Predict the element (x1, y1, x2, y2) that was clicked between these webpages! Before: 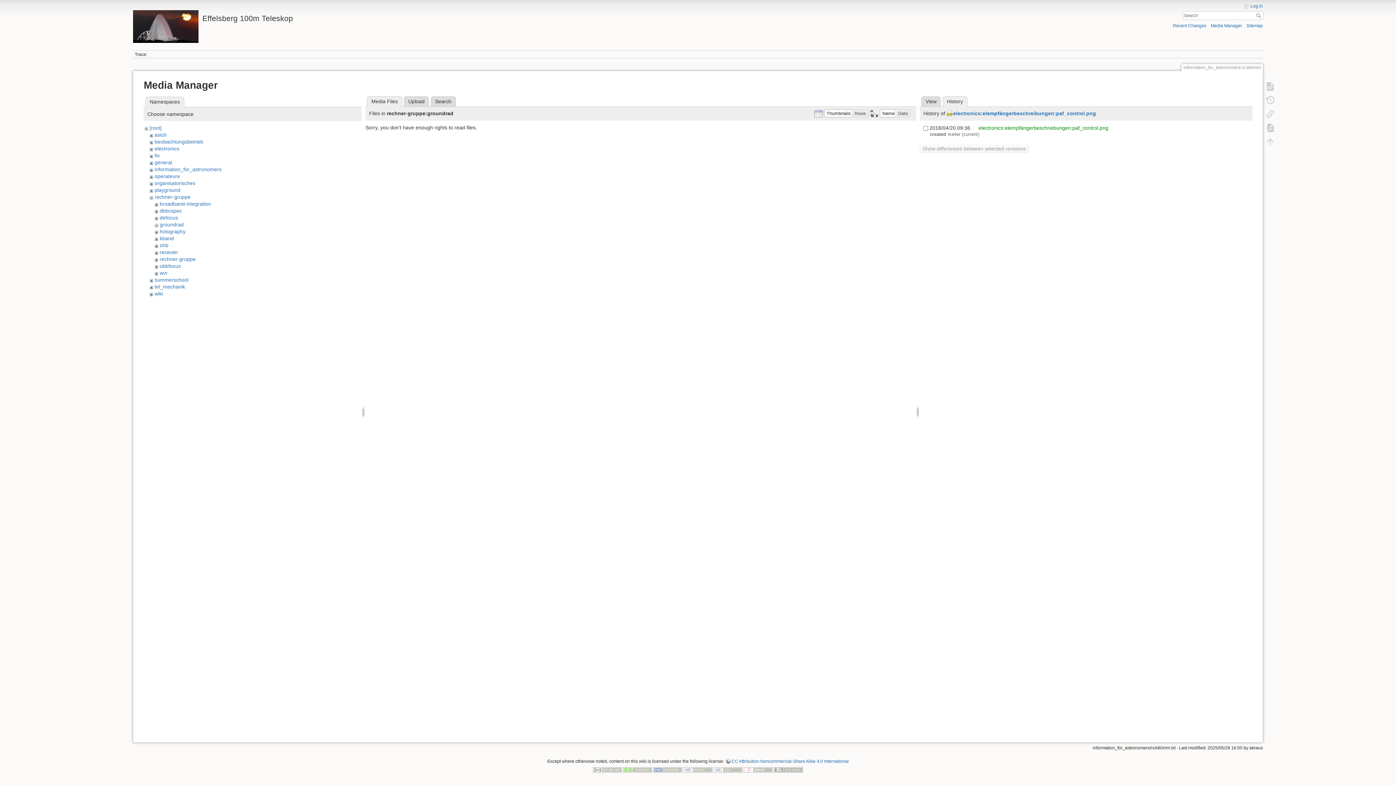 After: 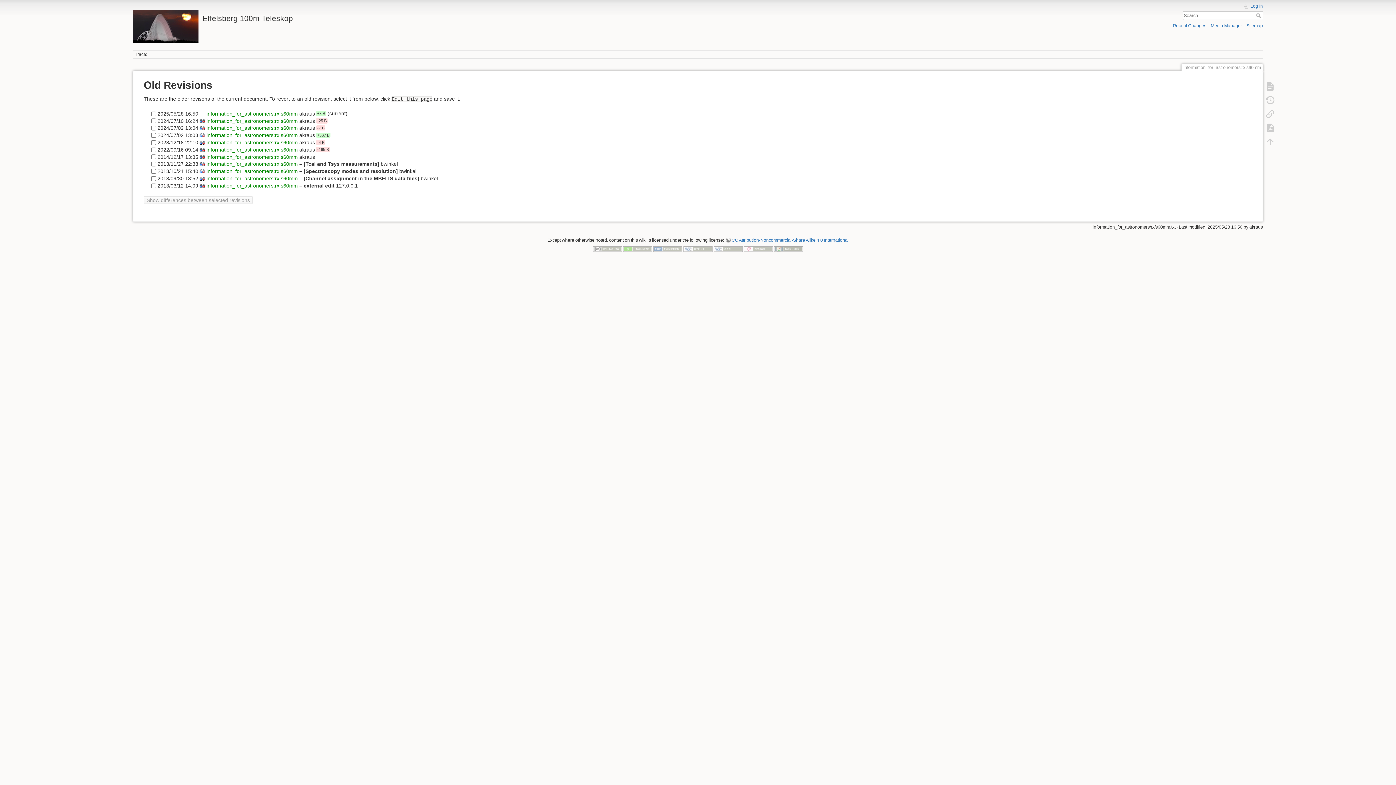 Action: bbox: (1262, 93, 1278, 107)